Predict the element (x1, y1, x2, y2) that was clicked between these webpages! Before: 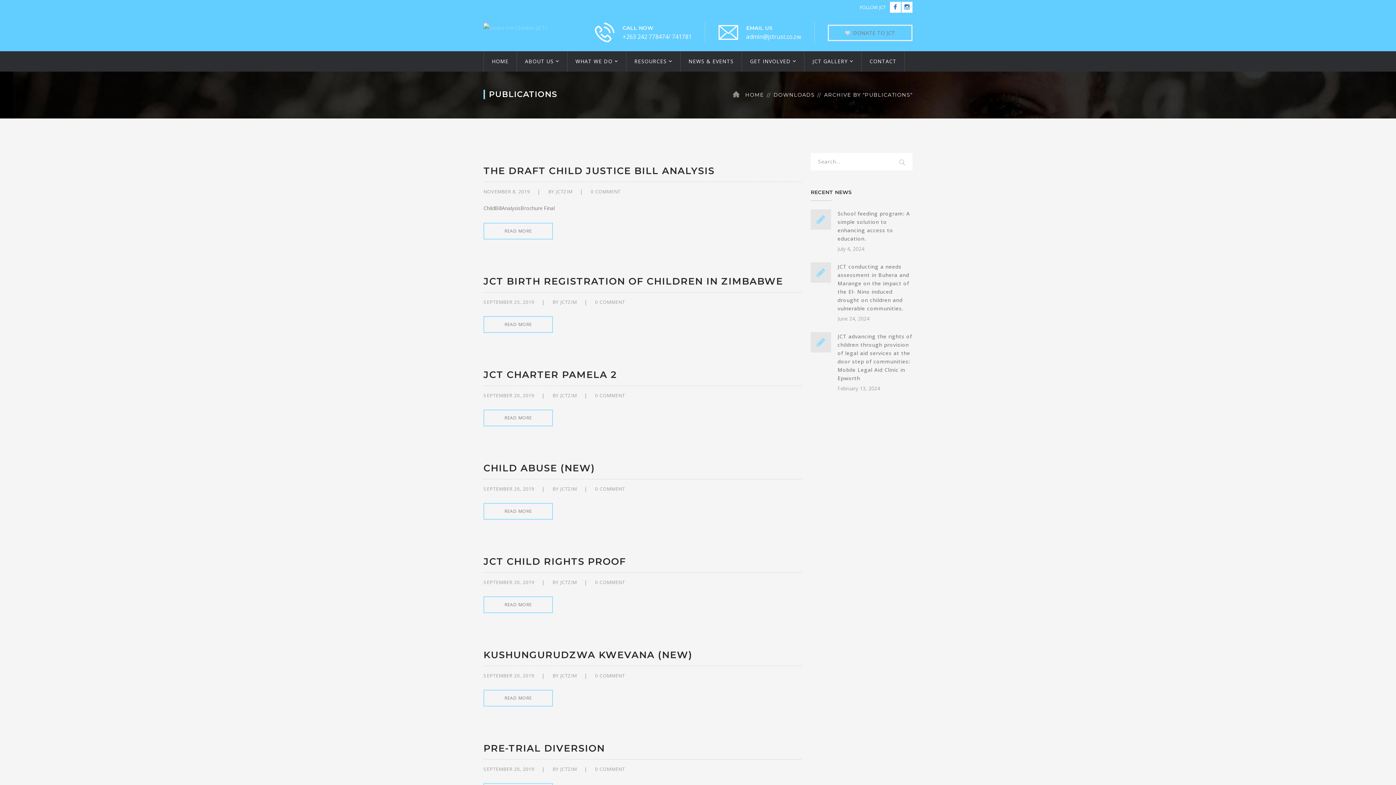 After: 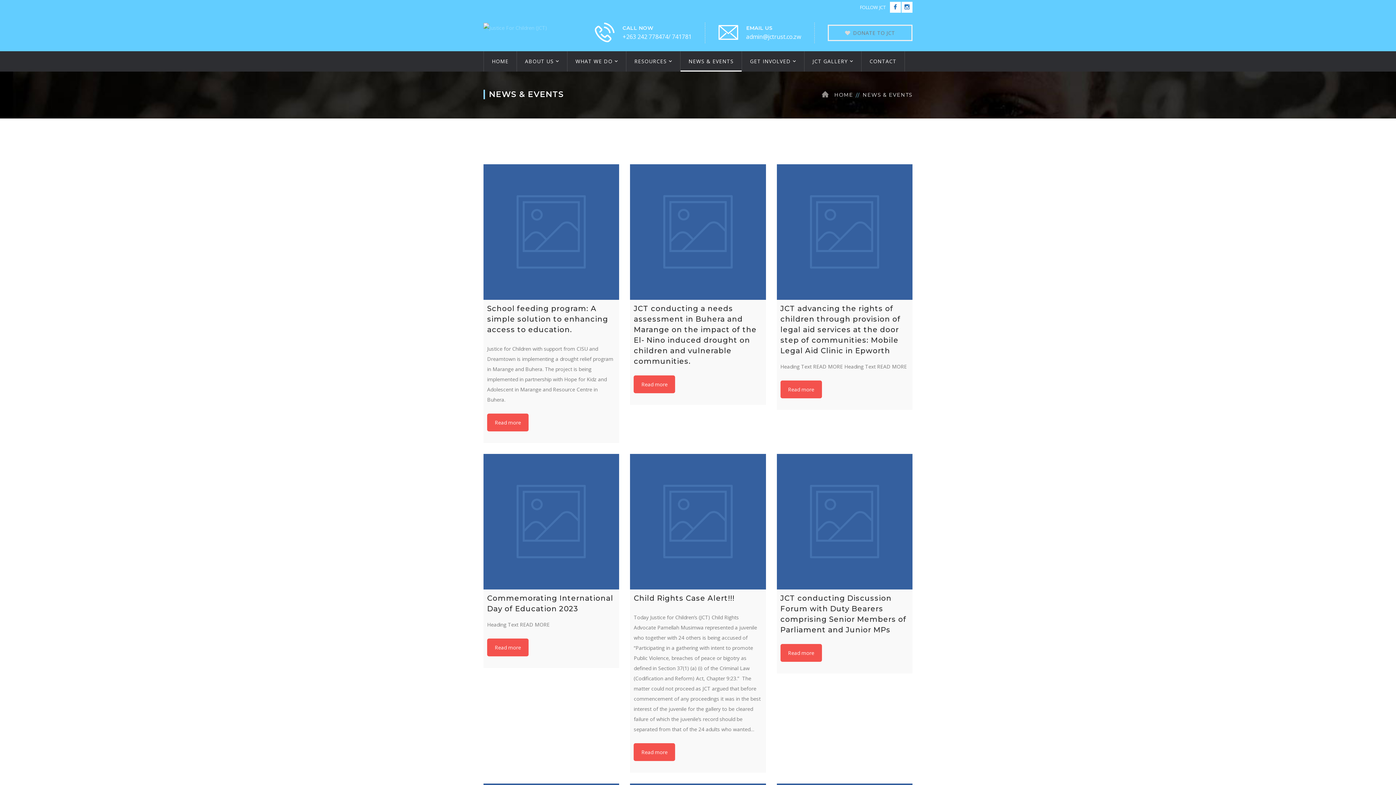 Action: bbox: (688, 51, 733, 71) label: NEWS & EVENTS